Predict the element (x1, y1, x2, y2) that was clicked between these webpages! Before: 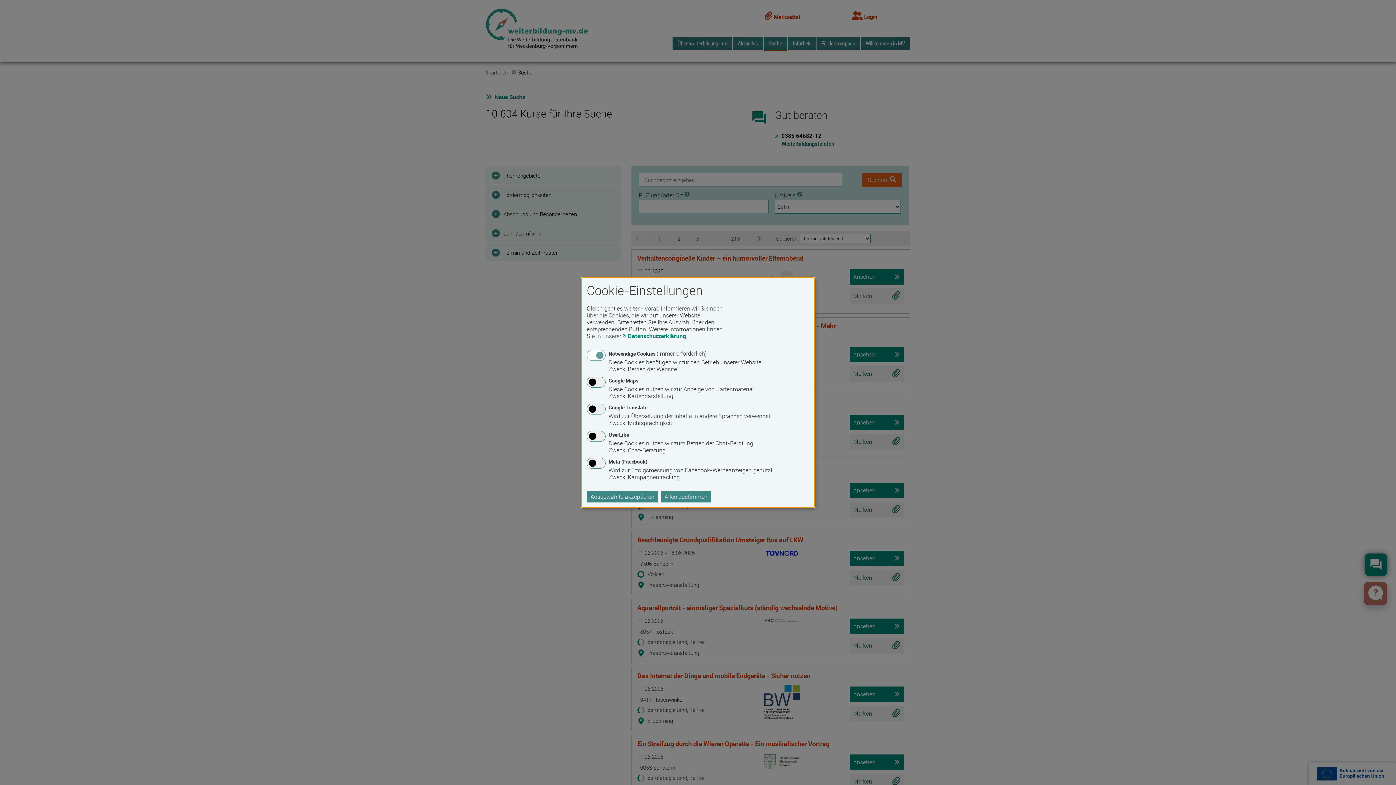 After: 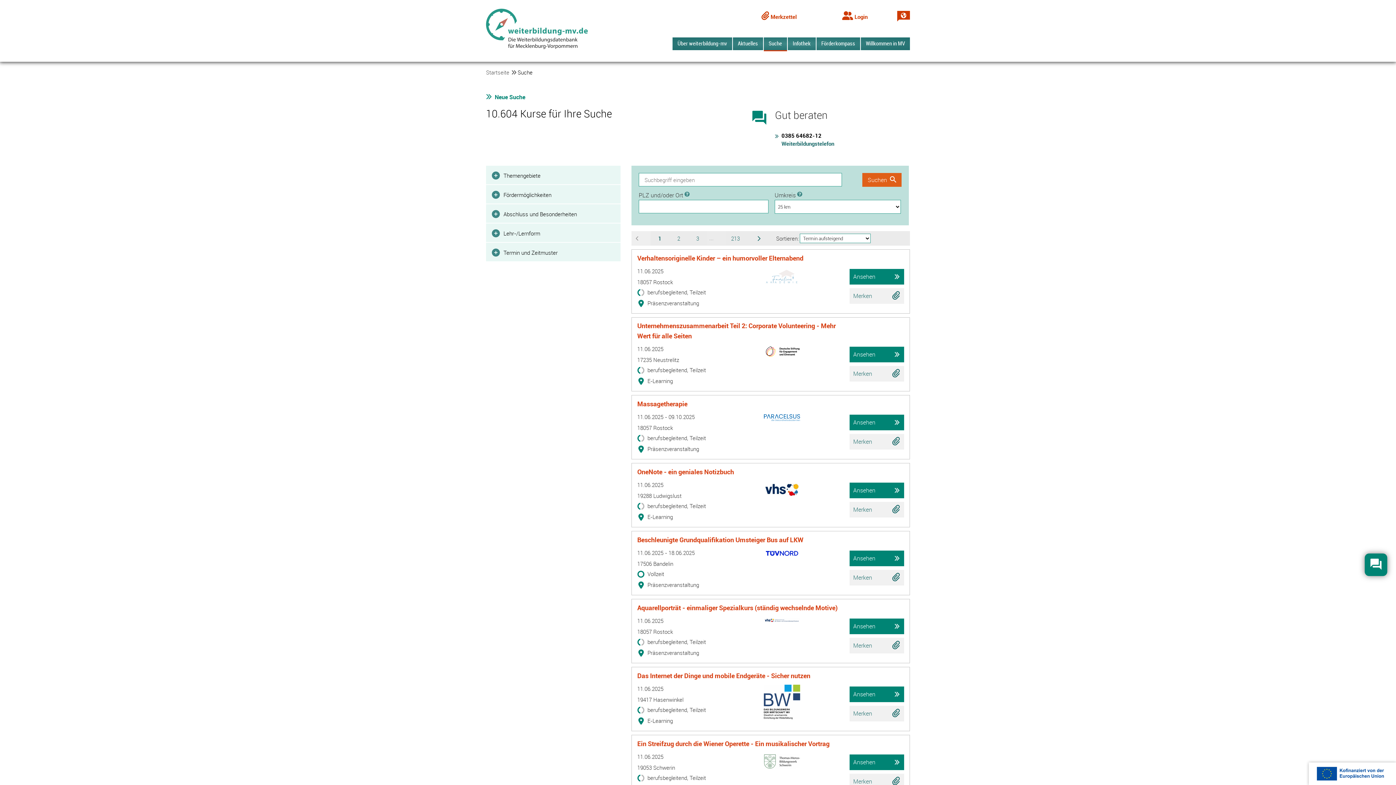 Action: label: Allen zustimmen bbox: (661, 491, 711, 502)